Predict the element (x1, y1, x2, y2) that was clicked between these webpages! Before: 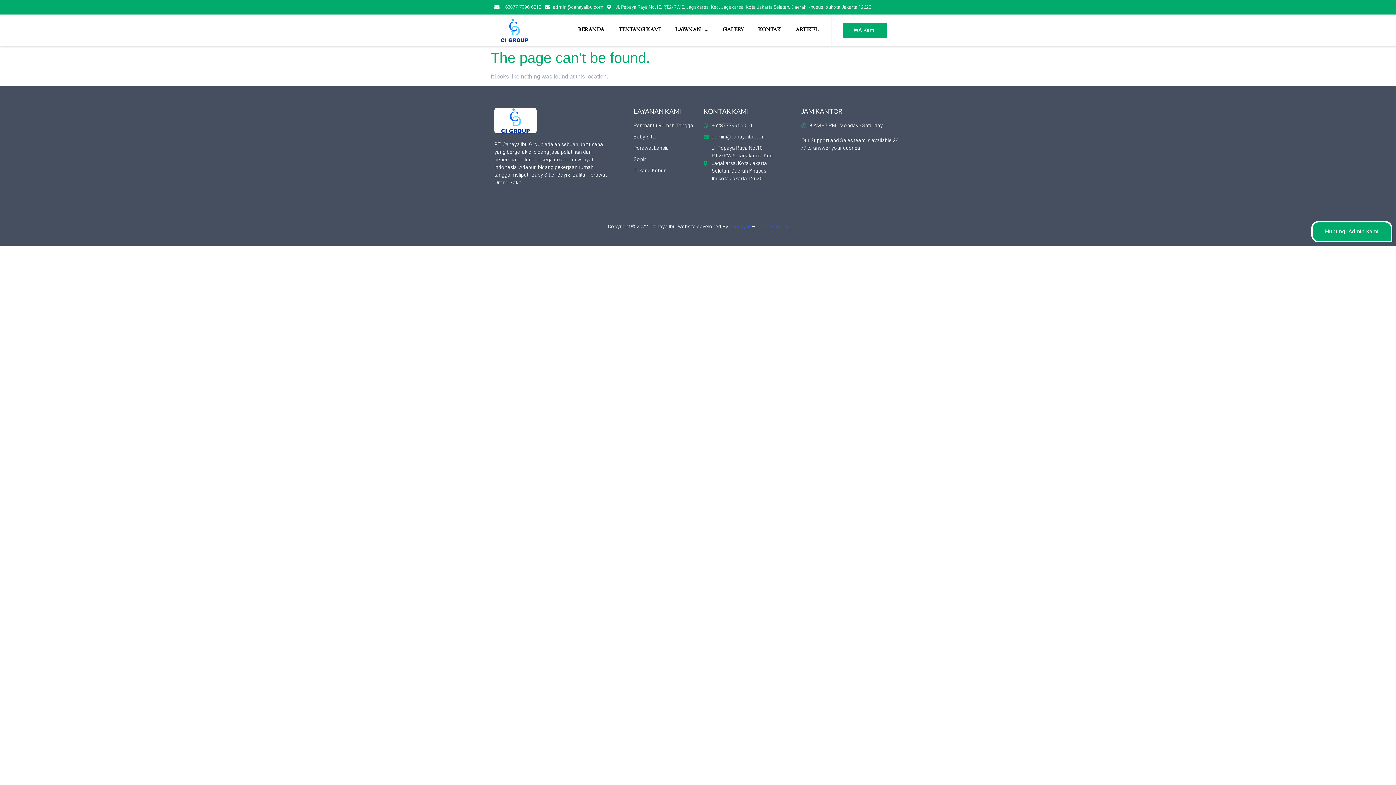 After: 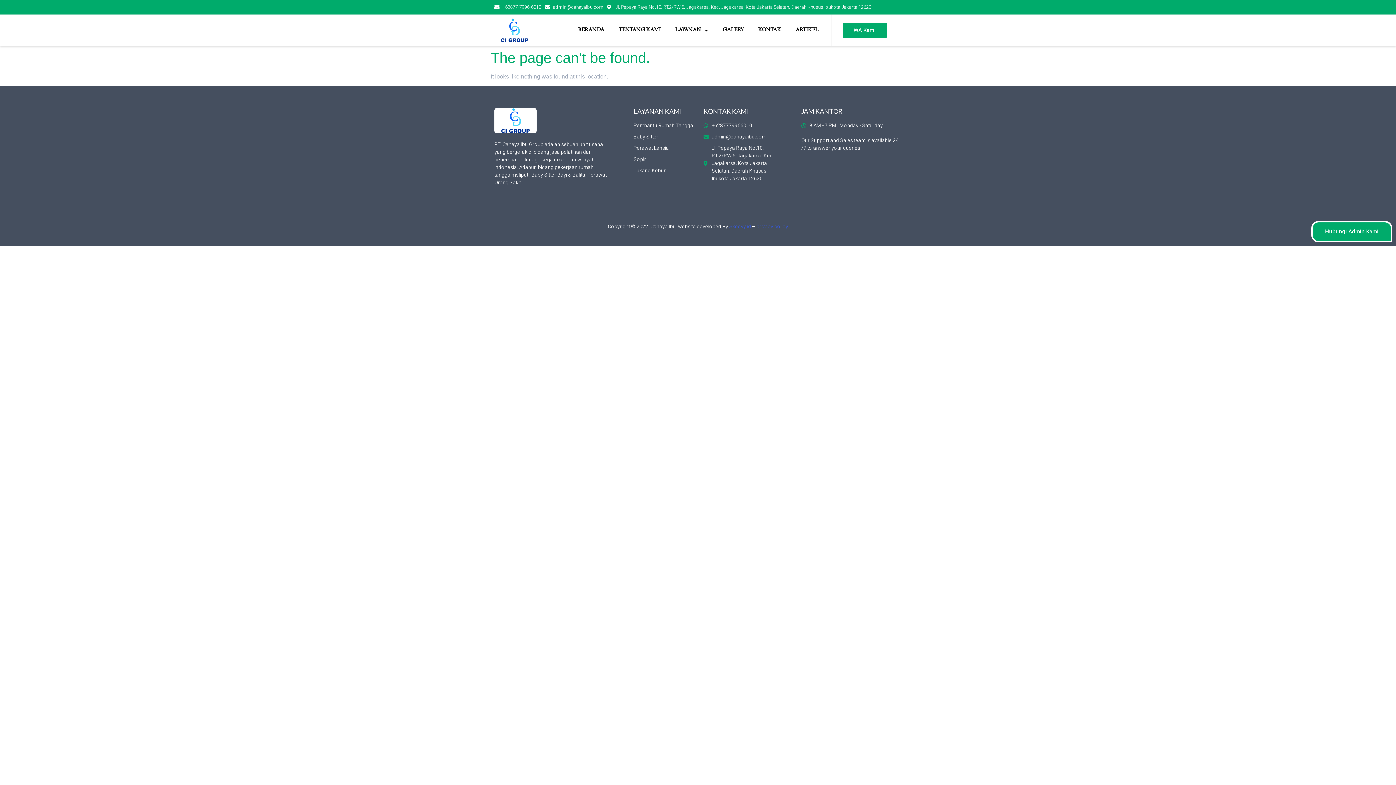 Action: bbox: (633, 167, 696, 174) label: Tukang Kebun